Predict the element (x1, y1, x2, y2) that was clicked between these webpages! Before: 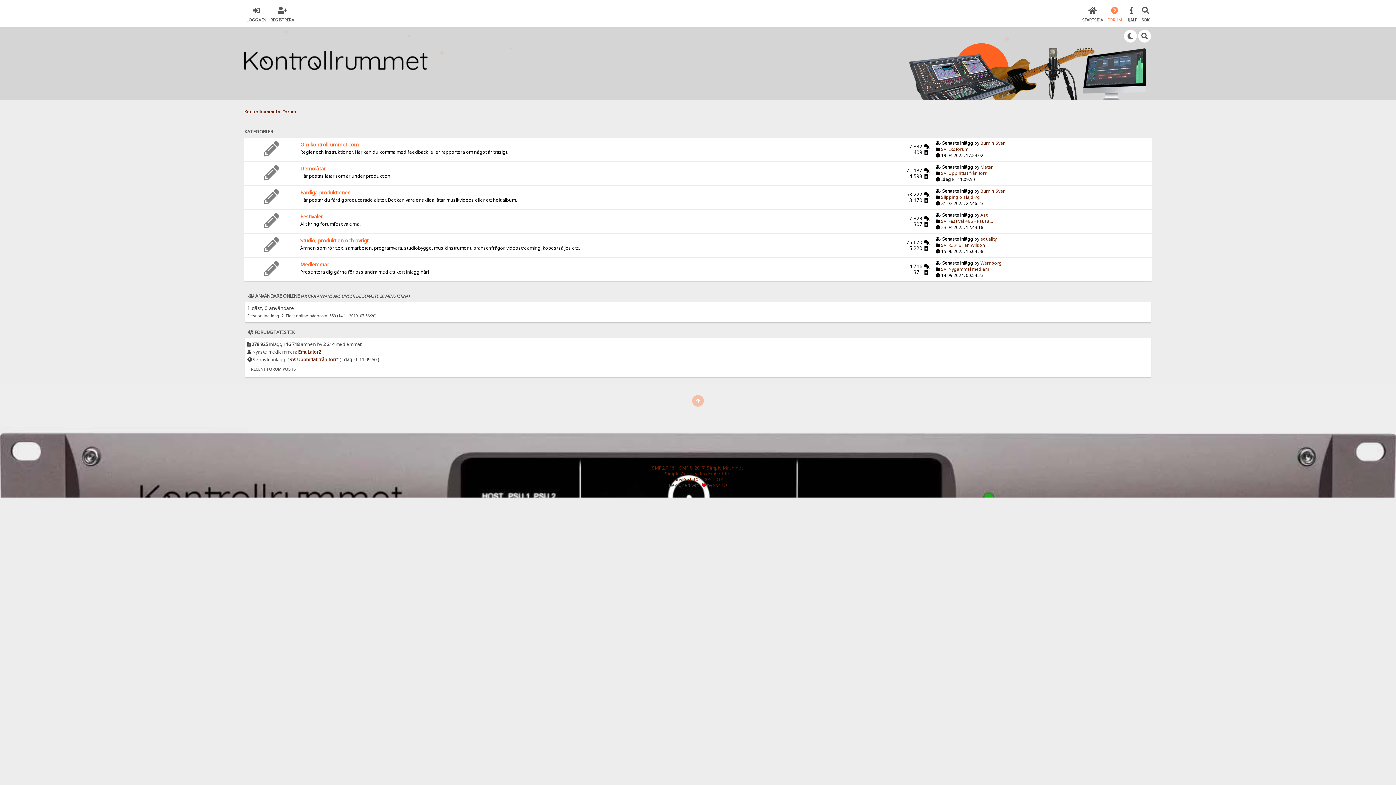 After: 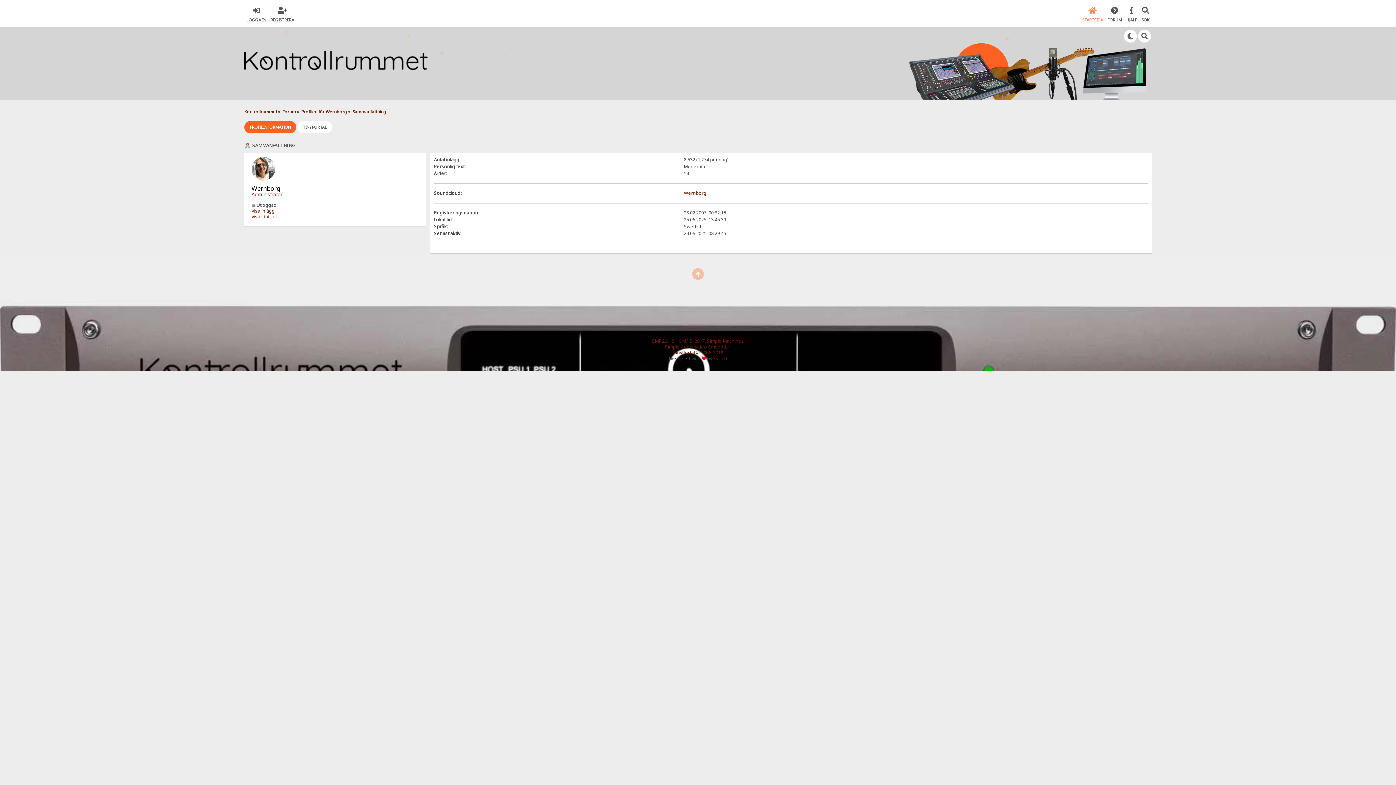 Action: bbox: (980, 259, 1002, 266) label: Wernborg